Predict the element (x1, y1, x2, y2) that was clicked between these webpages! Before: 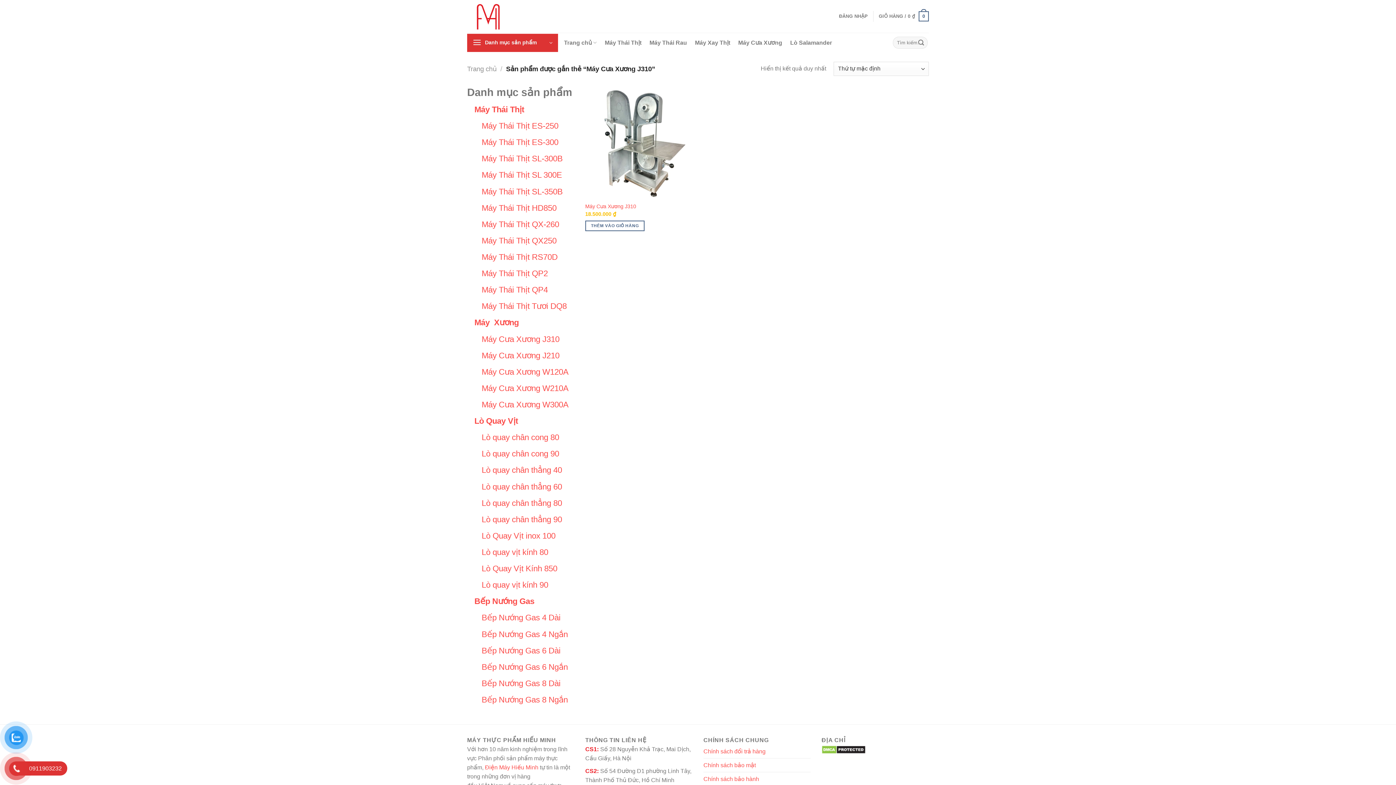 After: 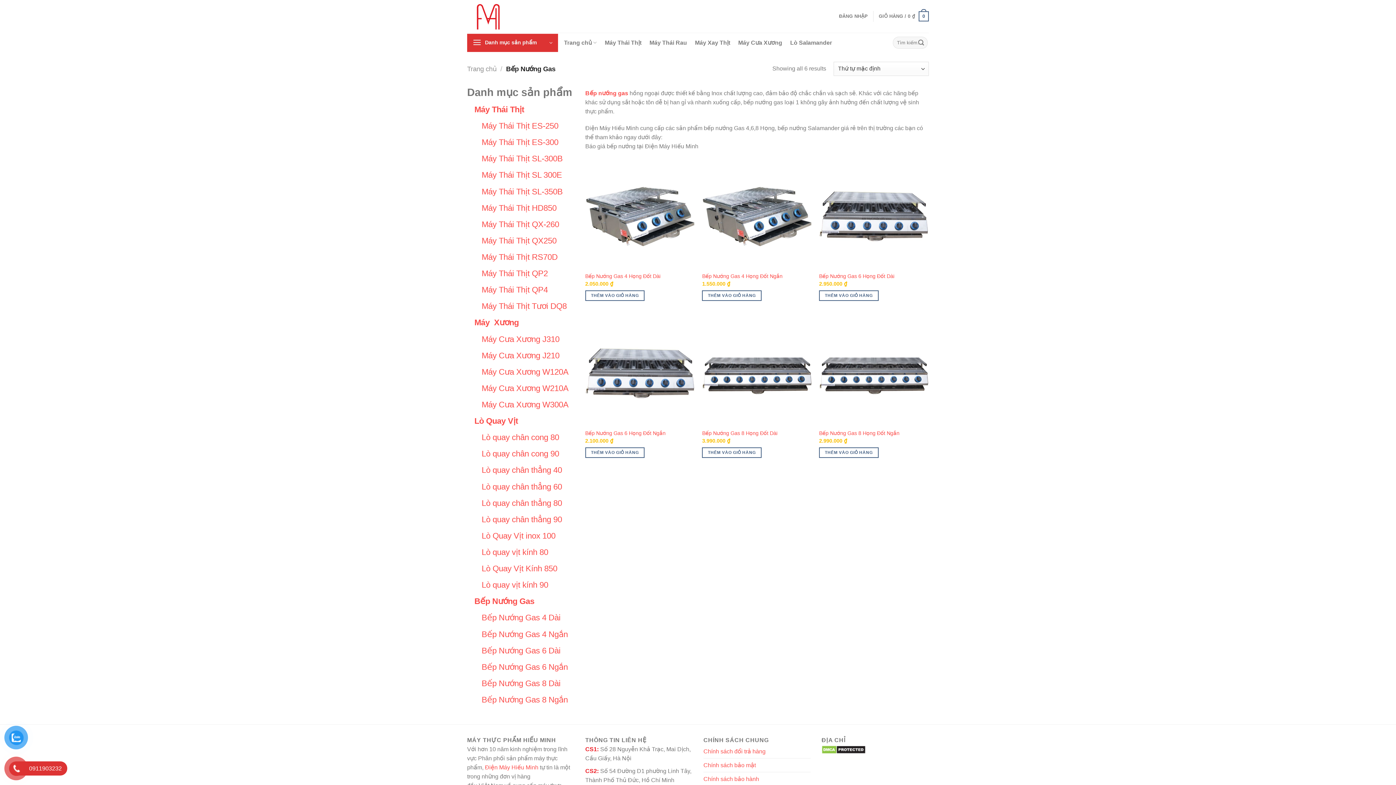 Action: bbox: (474, 597, 534, 606) label: Bếp Nướng Gas